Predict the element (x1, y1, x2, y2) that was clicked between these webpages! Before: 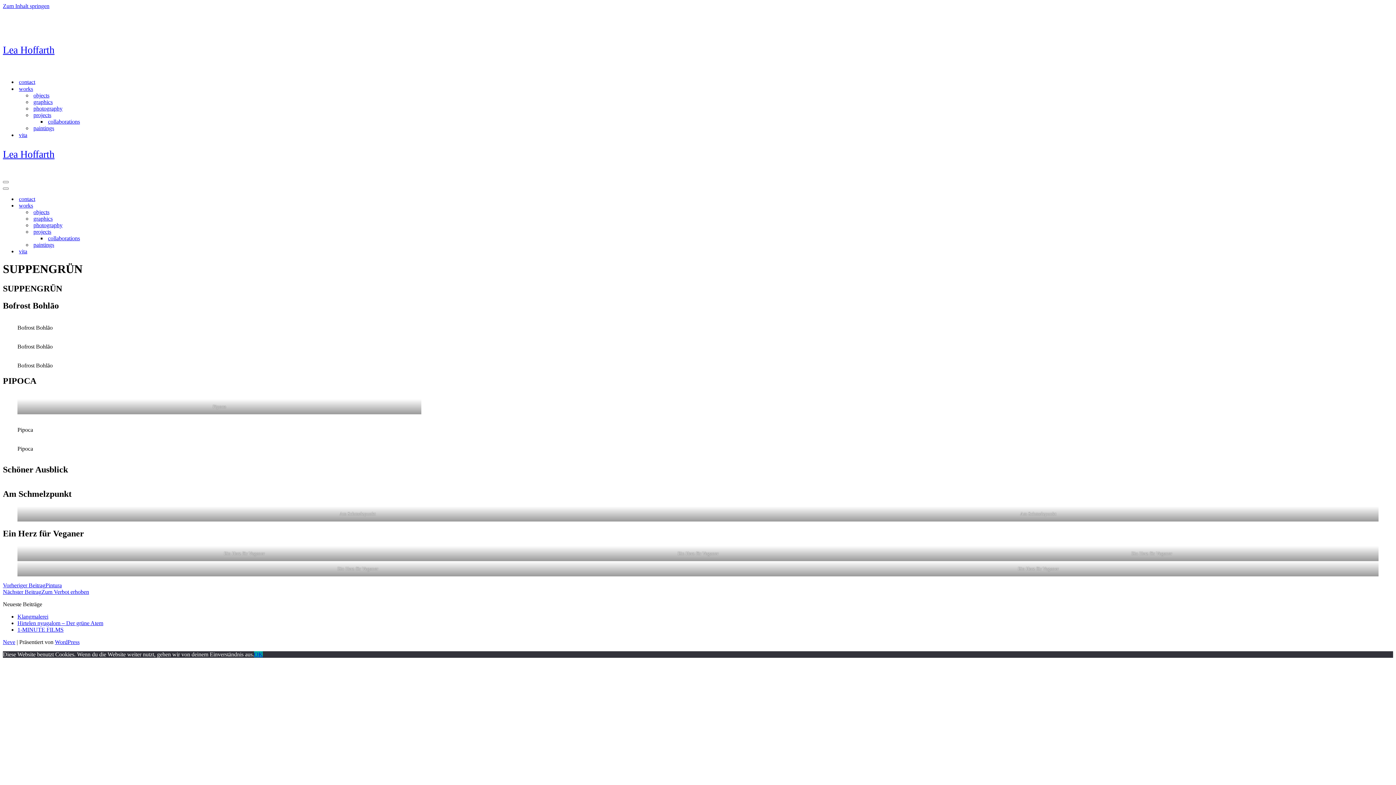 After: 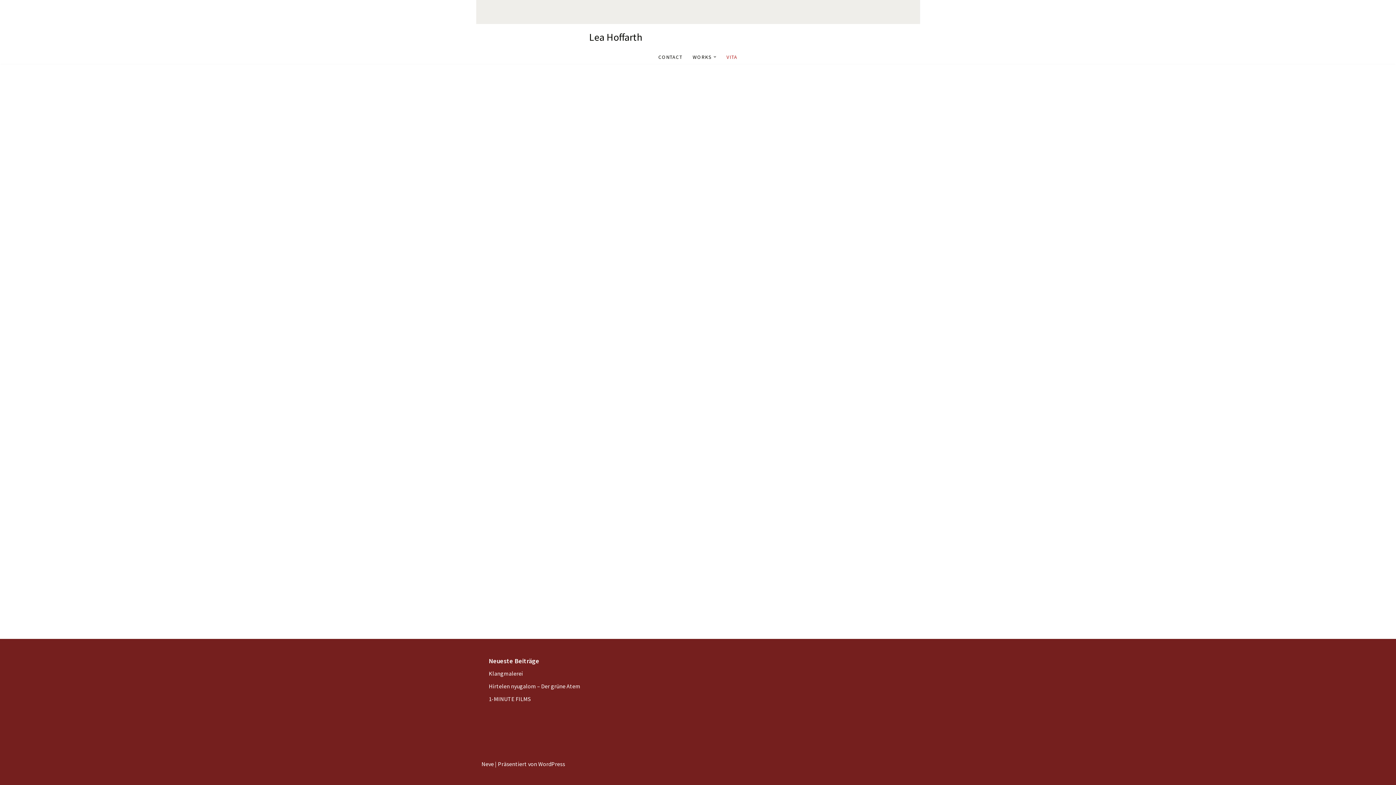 Action: label: vita bbox: (18, 131, 27, 138)